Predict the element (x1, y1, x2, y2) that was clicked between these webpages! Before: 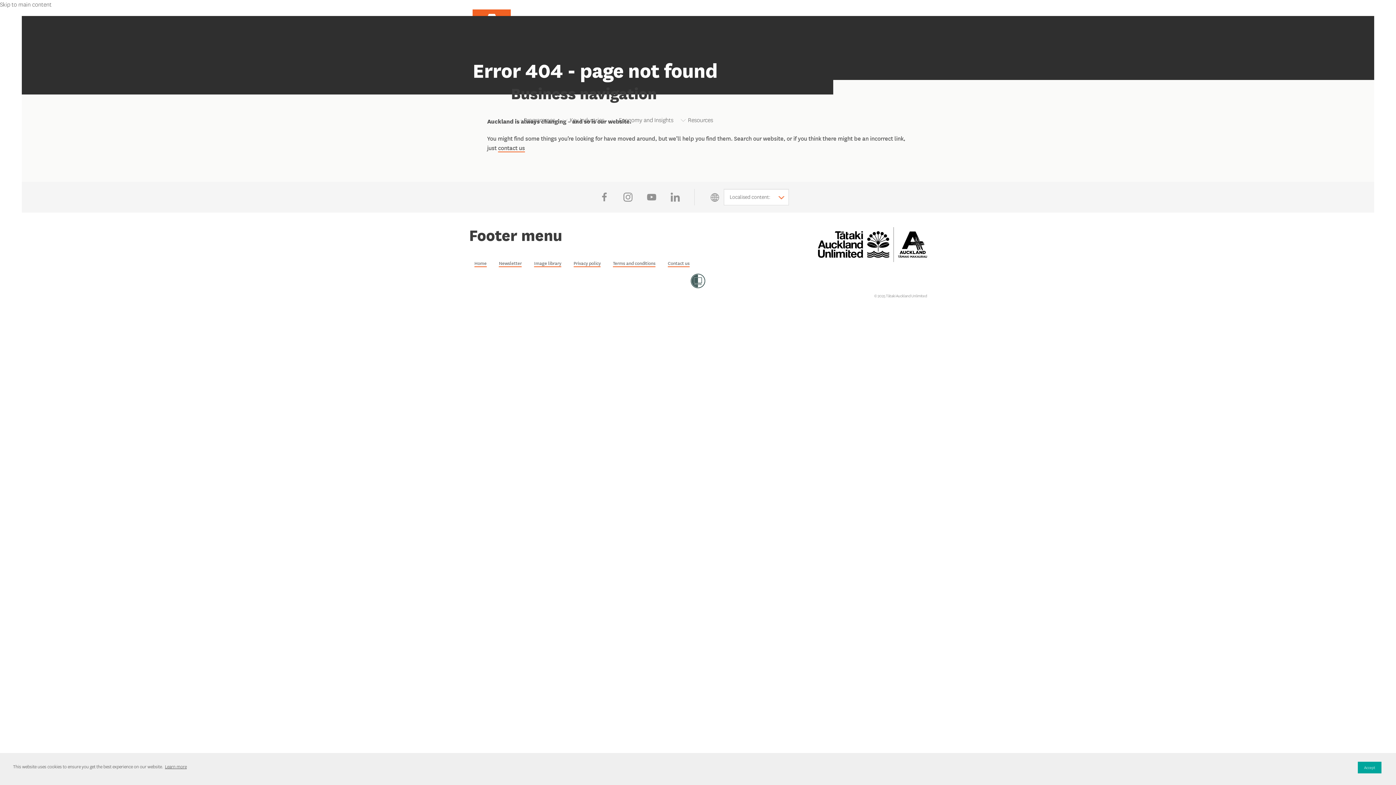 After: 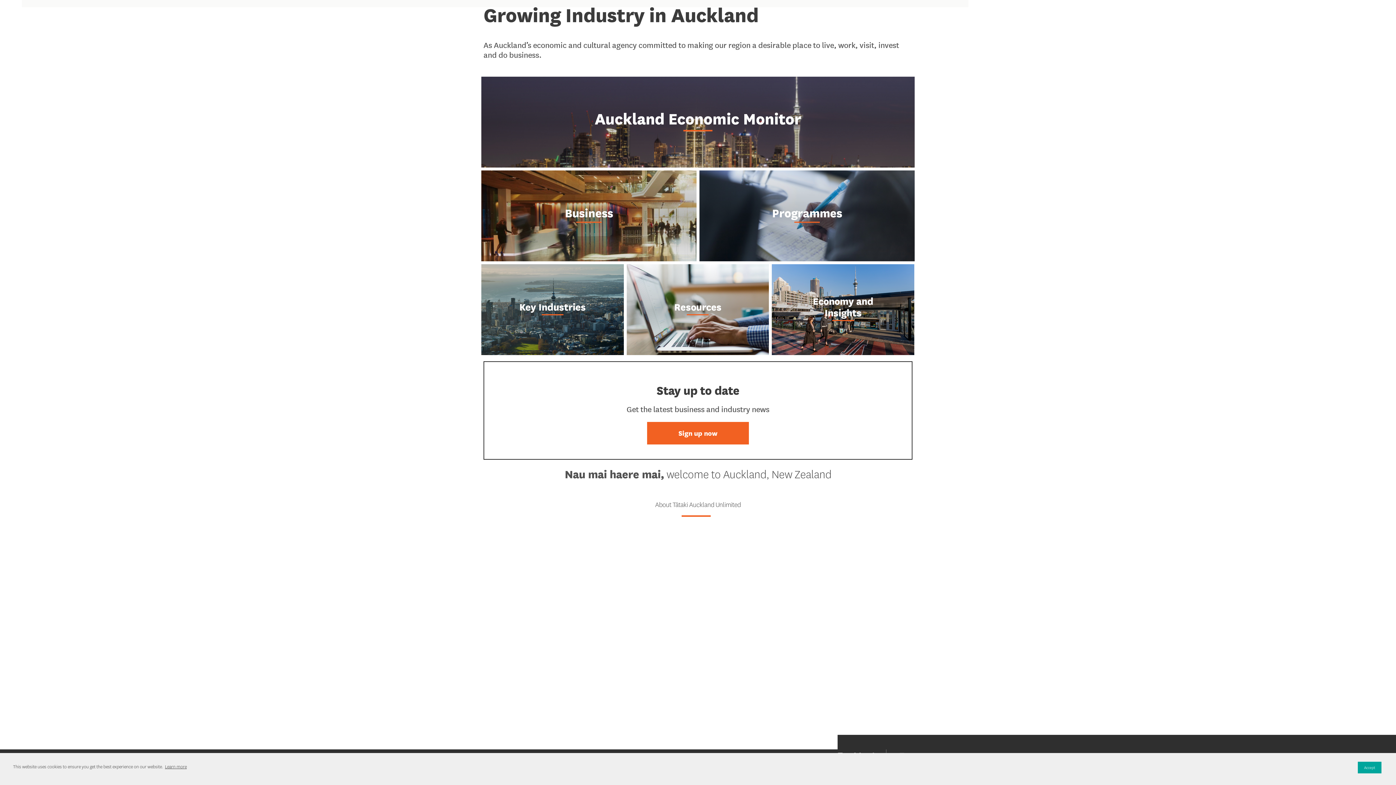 Action: label: Home bbox: (474, 260, 486, 267)